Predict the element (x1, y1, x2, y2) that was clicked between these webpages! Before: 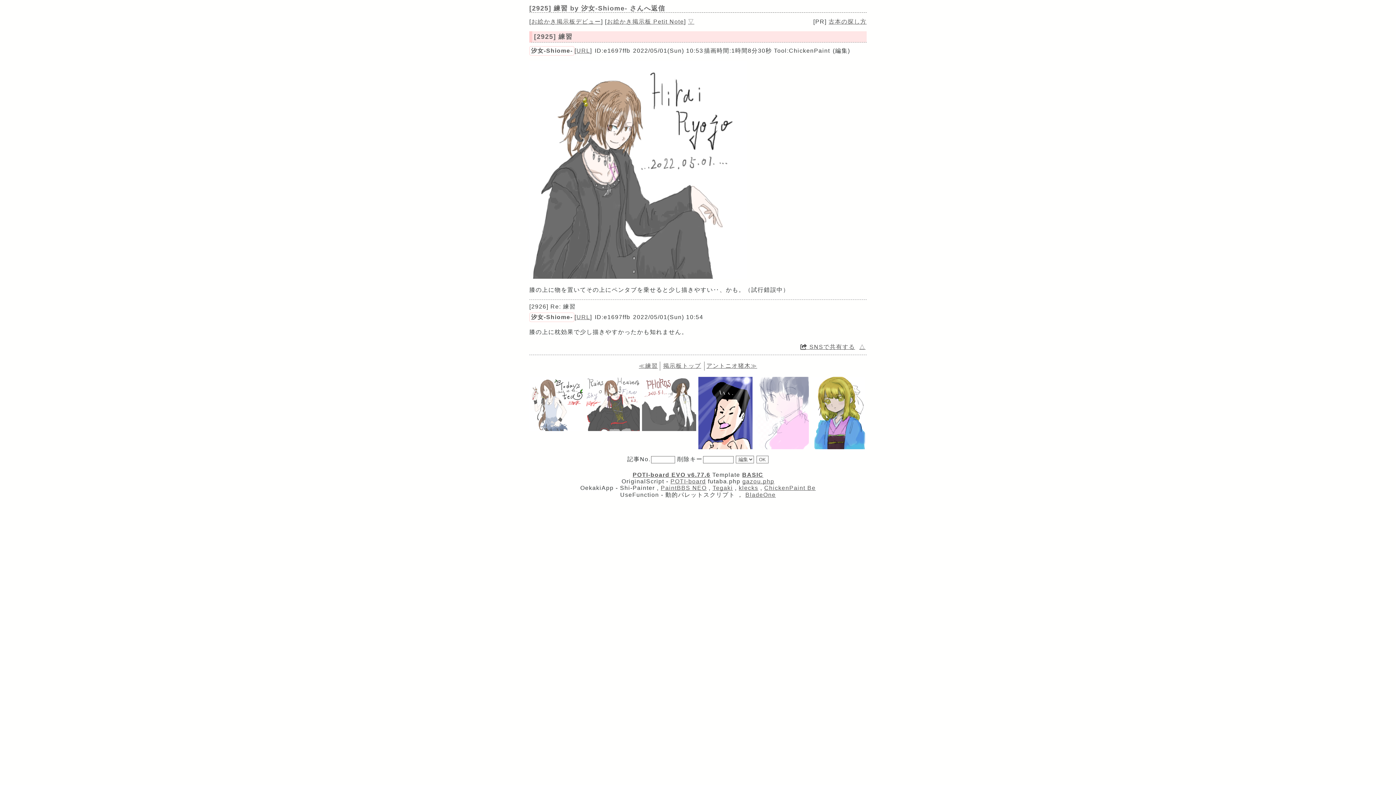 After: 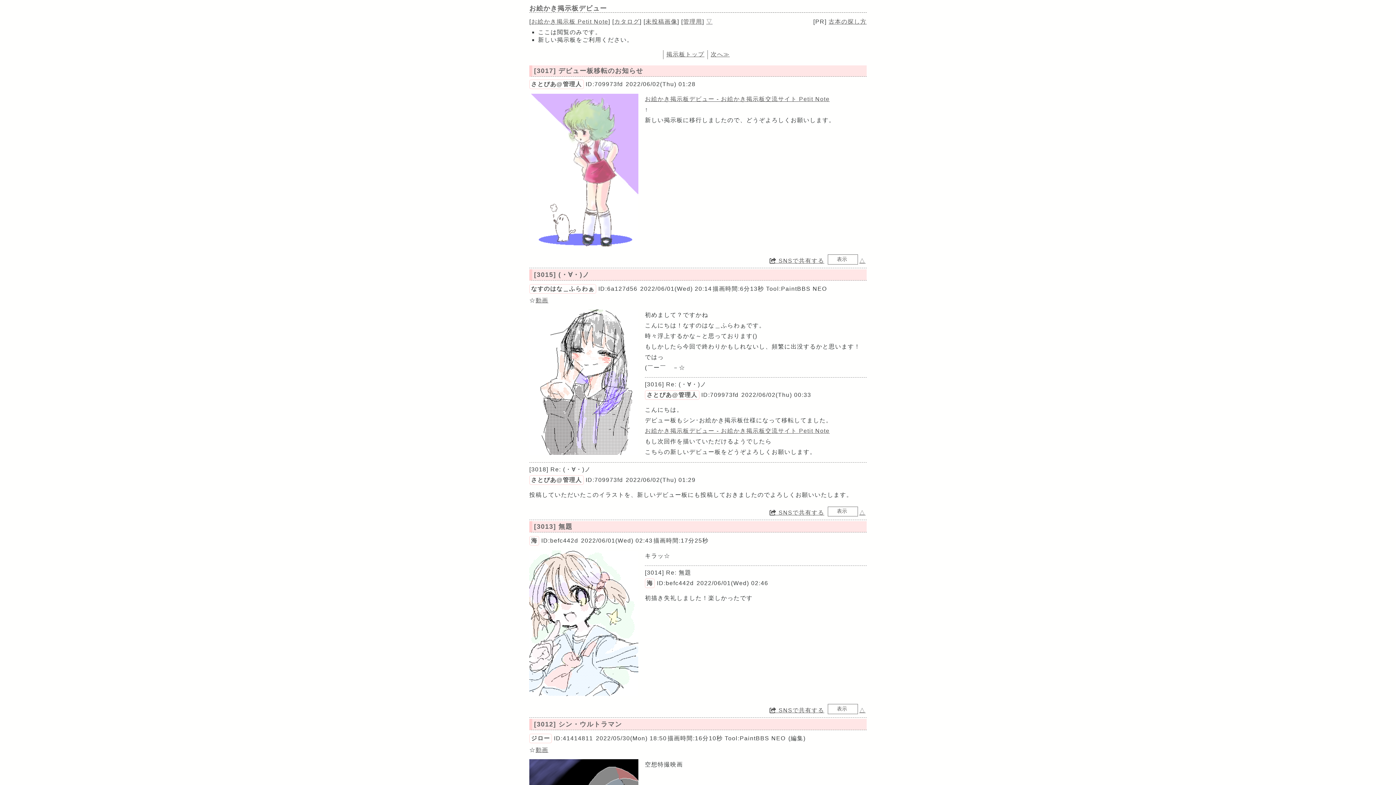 Action: bbox: (662, 361, 702, 370) label: 掲示板トップ